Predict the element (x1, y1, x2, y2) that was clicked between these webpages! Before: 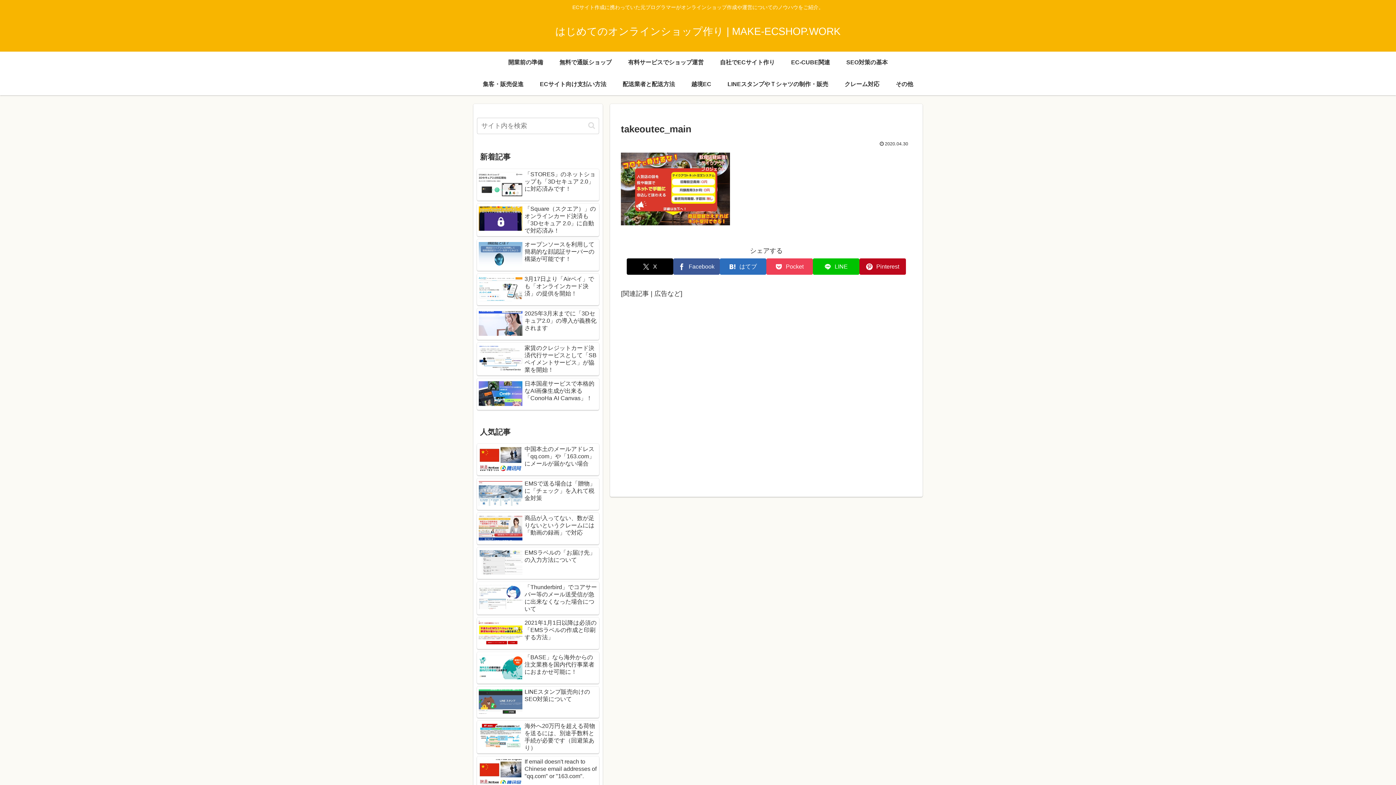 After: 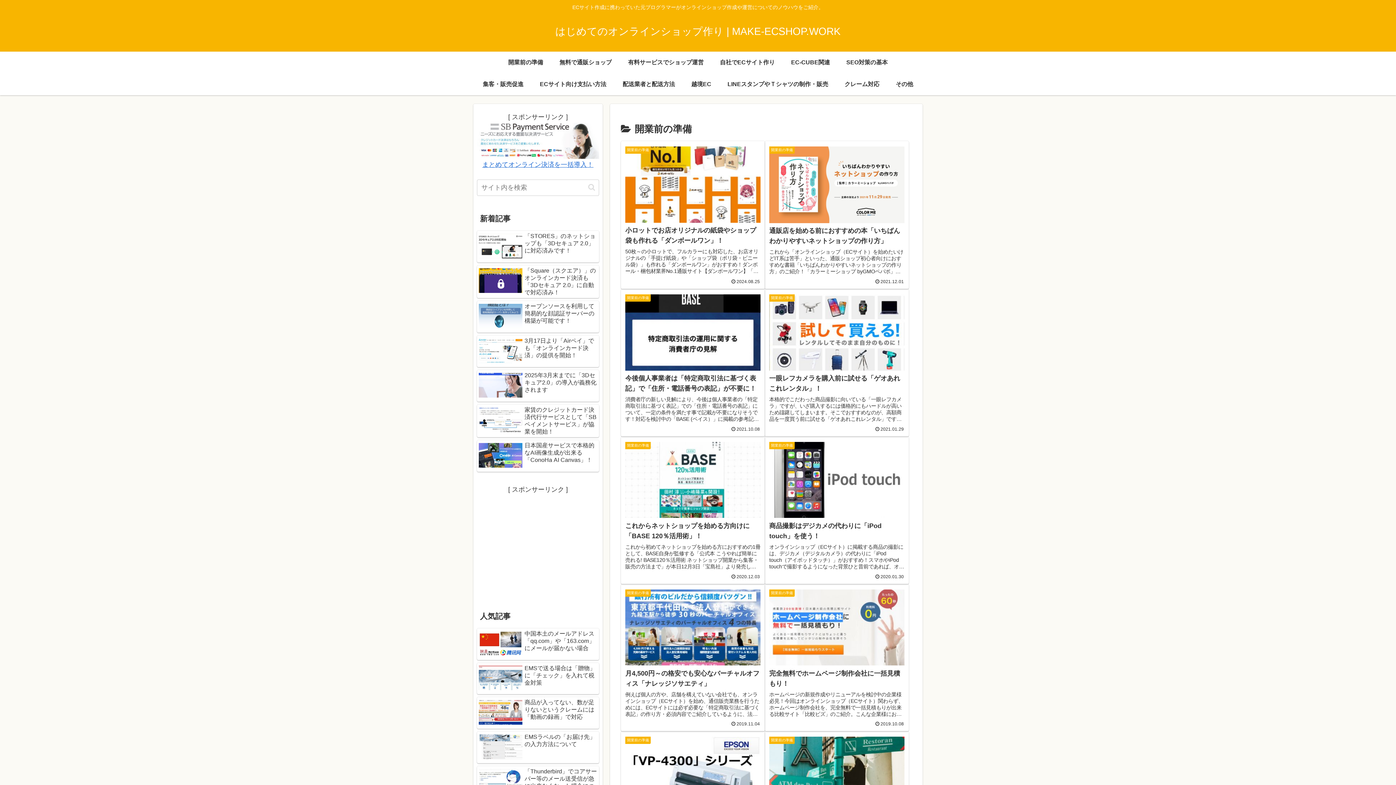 Action: bbox: (500, 51, 551, 73) label: 開業前の準備